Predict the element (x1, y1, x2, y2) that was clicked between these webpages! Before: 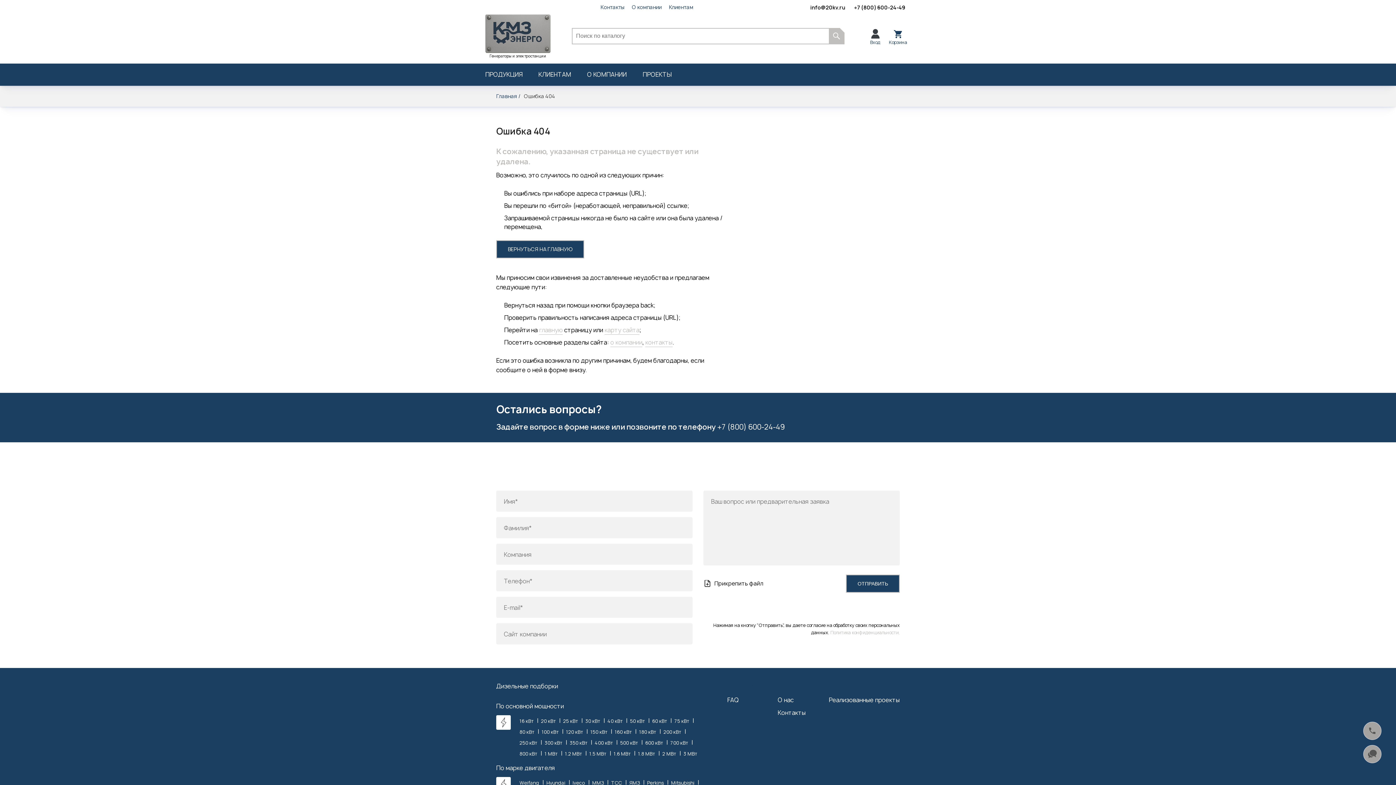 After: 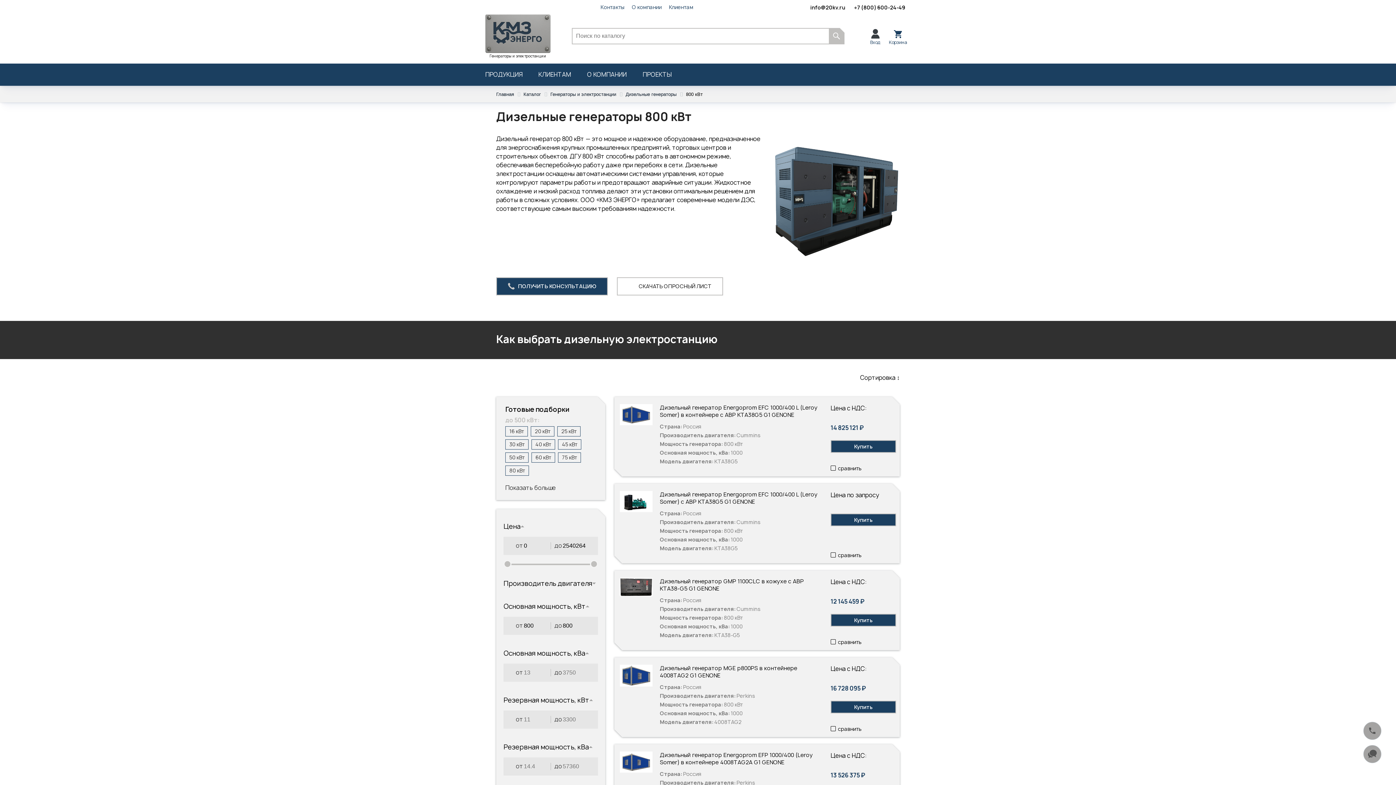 Action: label: 800 кВт bbox: (519, 750, 537, 757)